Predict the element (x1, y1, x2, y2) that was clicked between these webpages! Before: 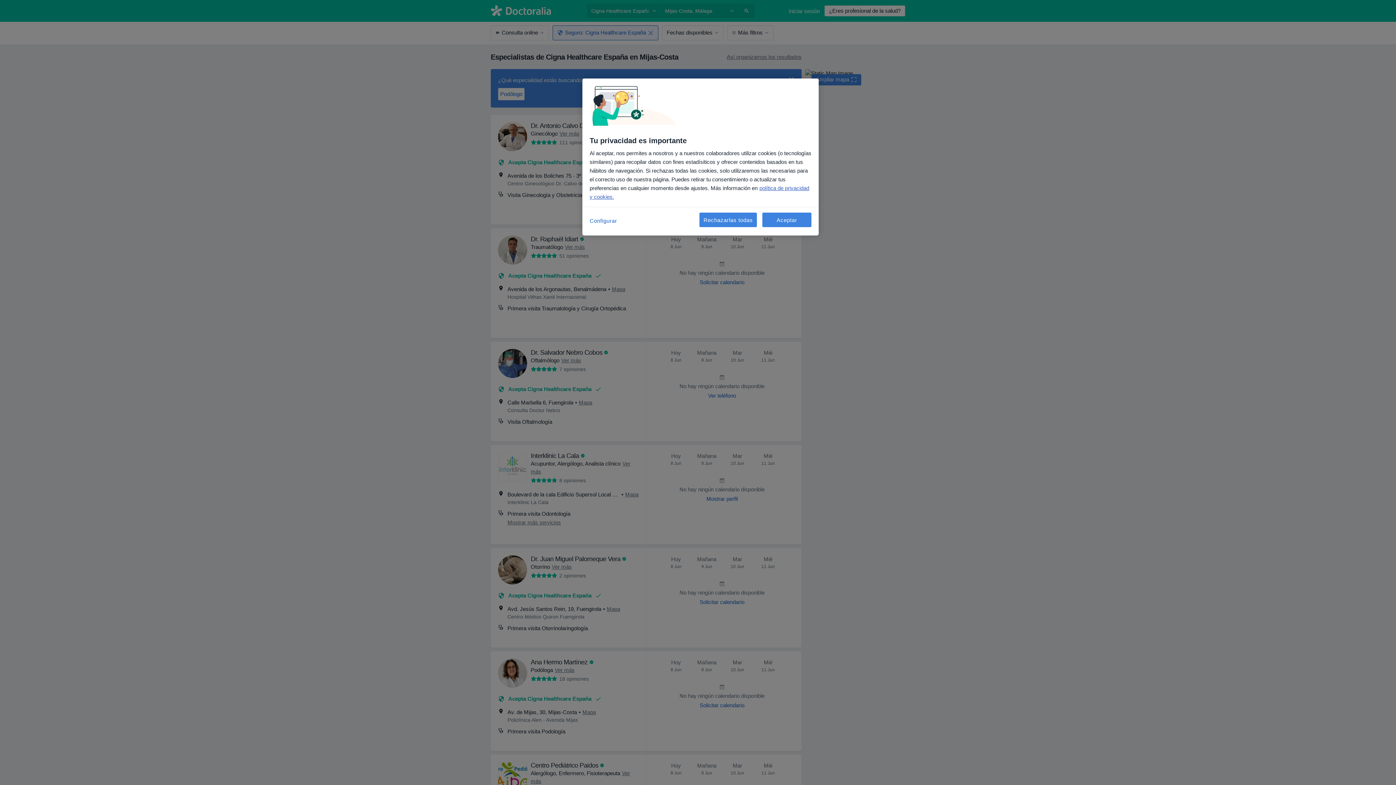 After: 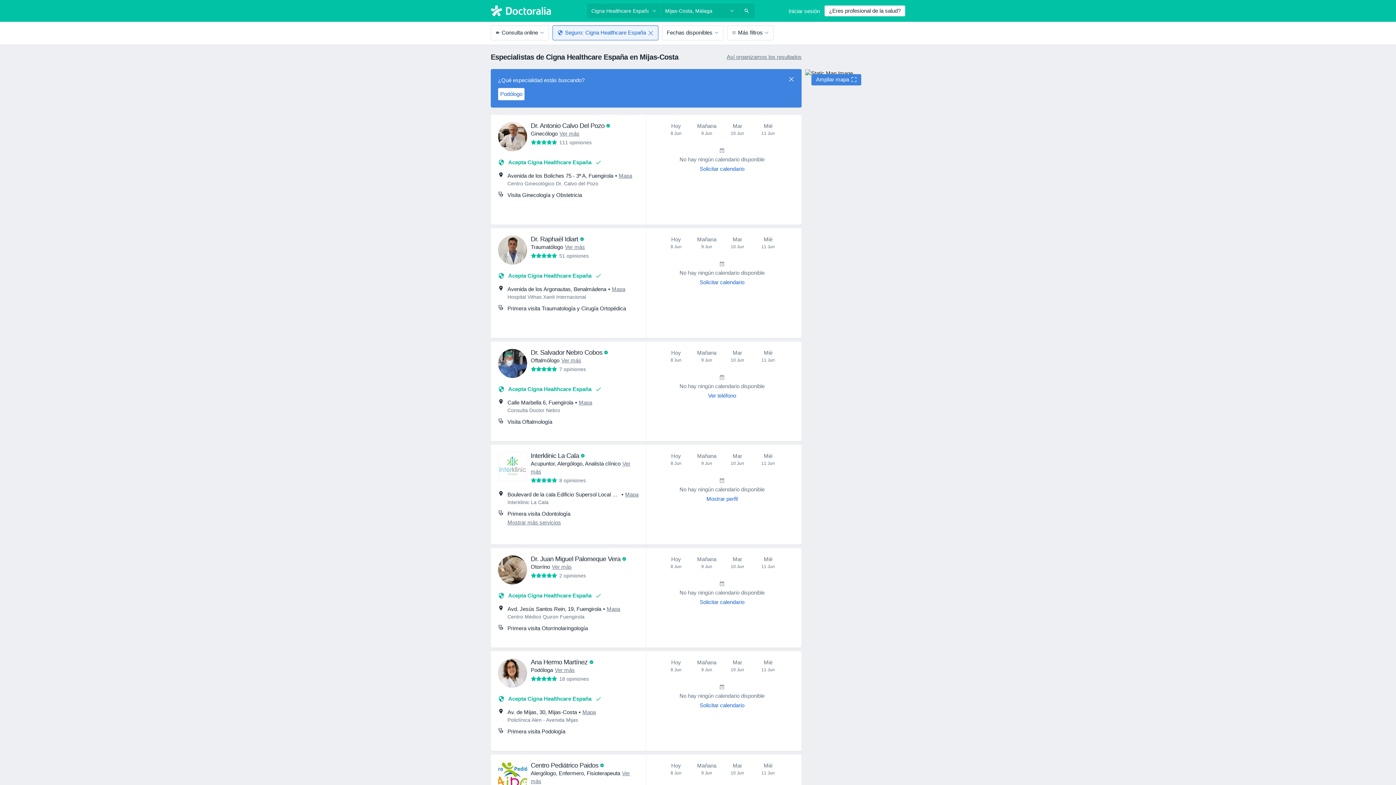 Action: label: Rechazarlas todas bbox: (699, 212, 757, 227)